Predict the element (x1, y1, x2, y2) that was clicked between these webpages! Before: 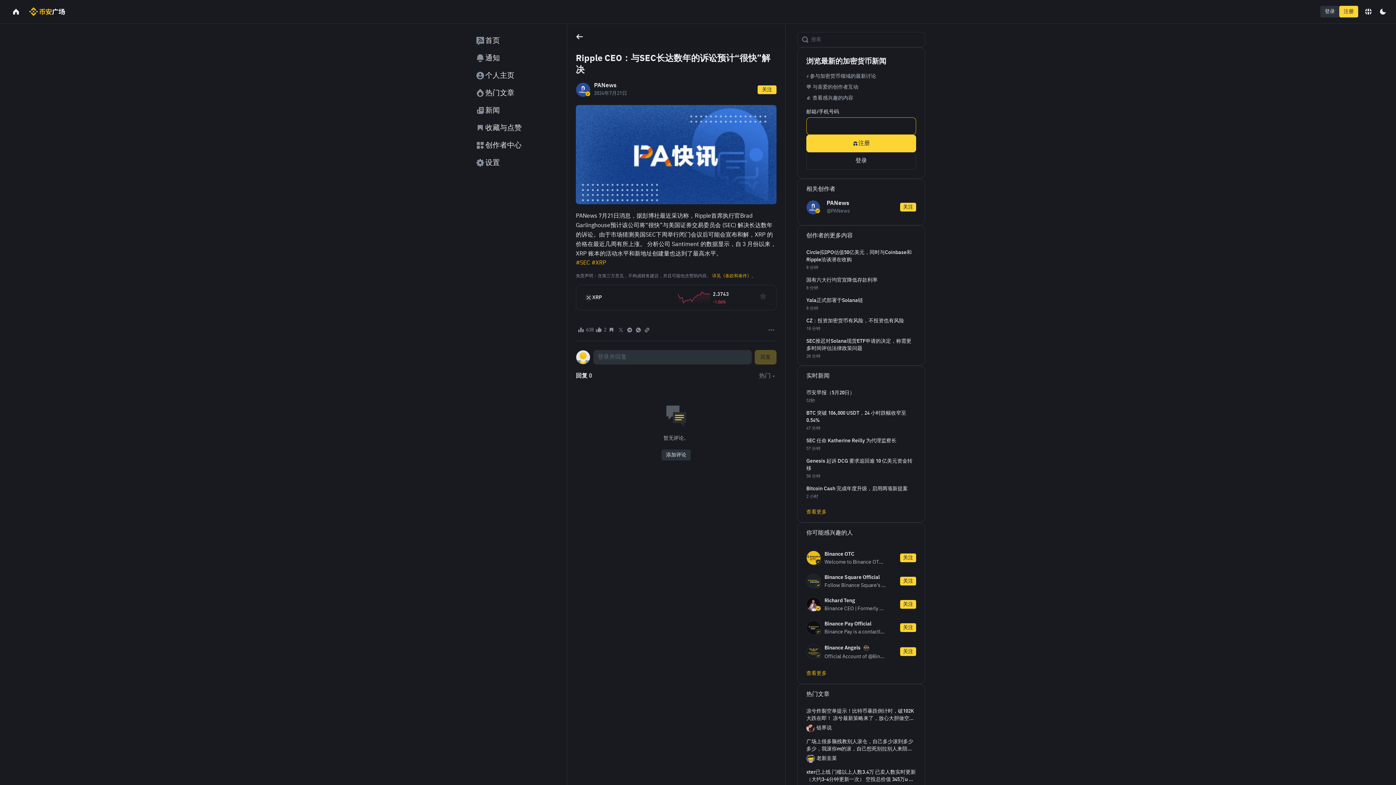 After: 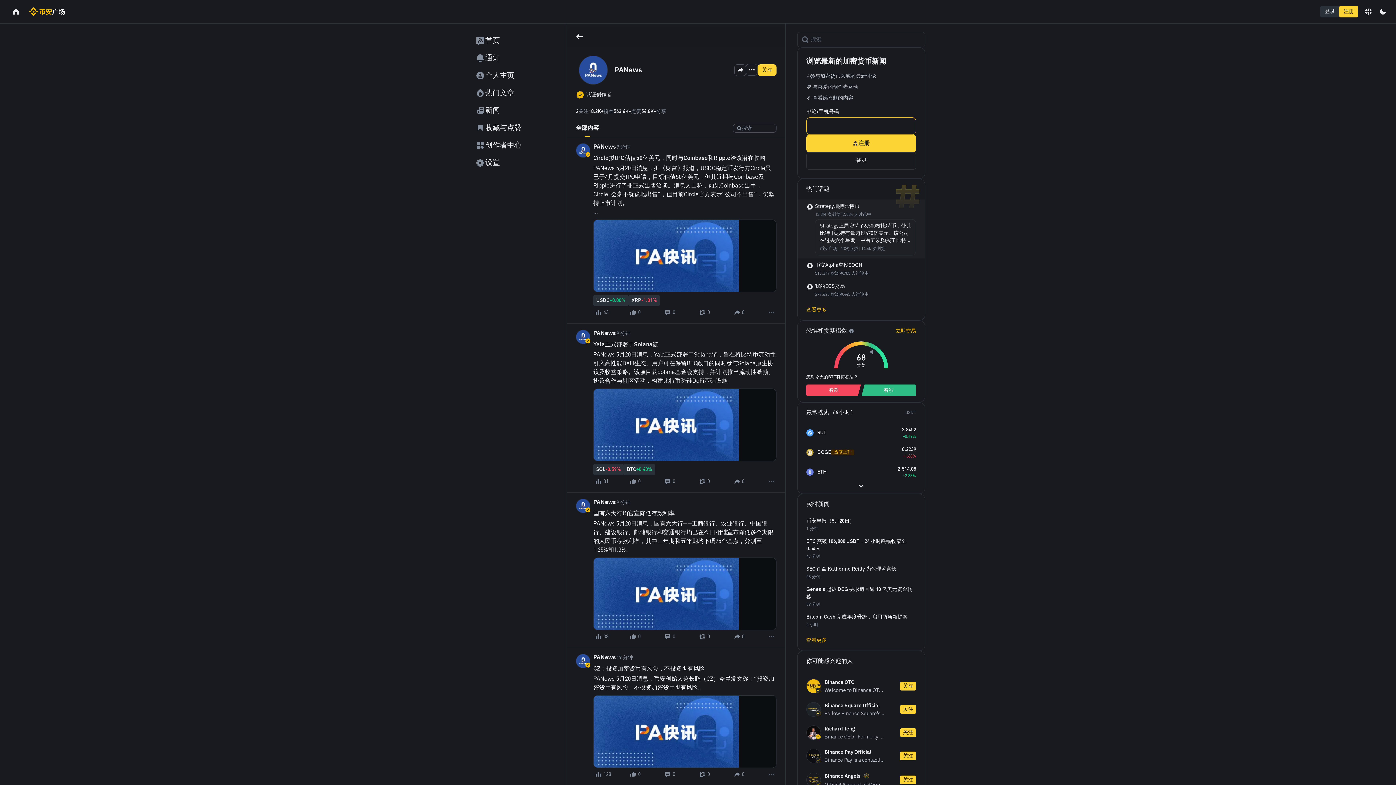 Action: label: PANews bbox: (826, 199, 849, 207)